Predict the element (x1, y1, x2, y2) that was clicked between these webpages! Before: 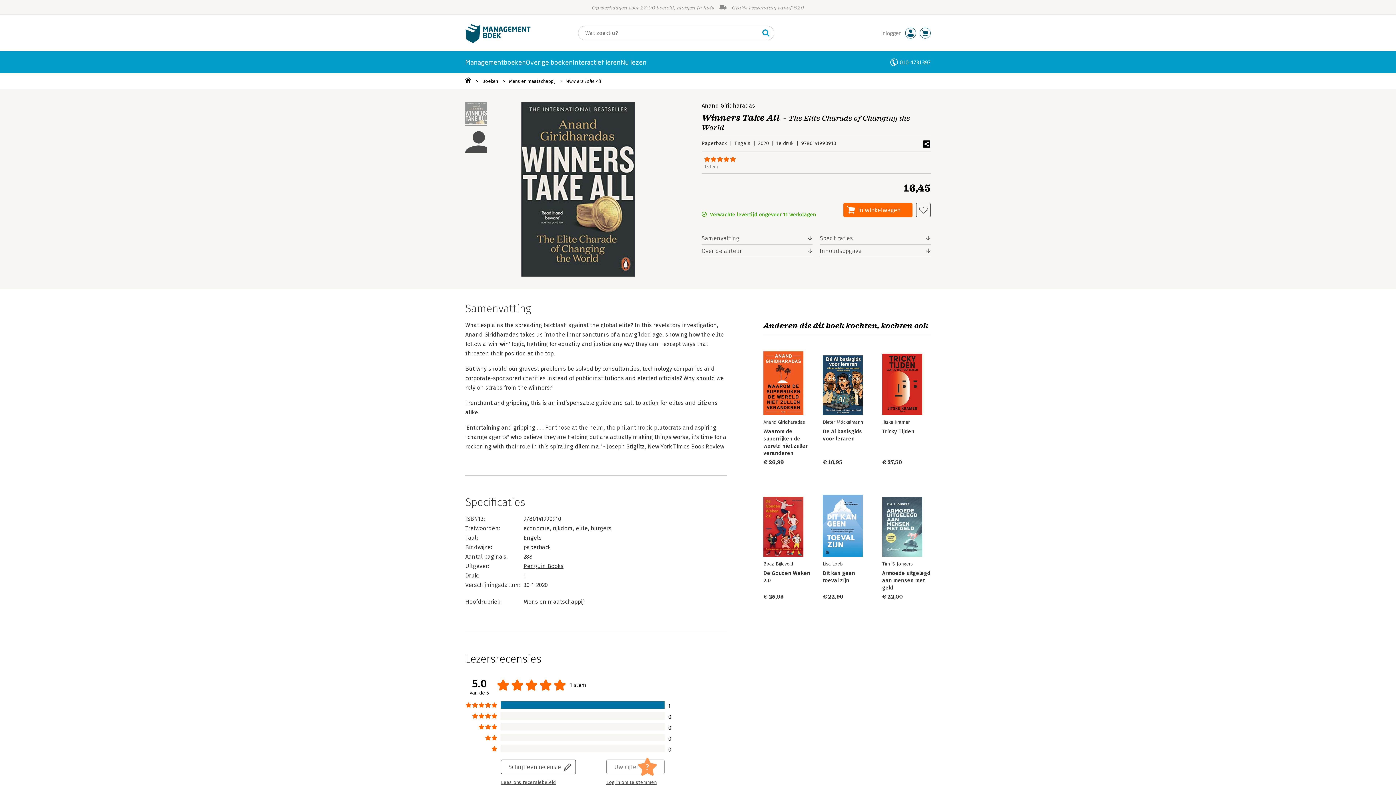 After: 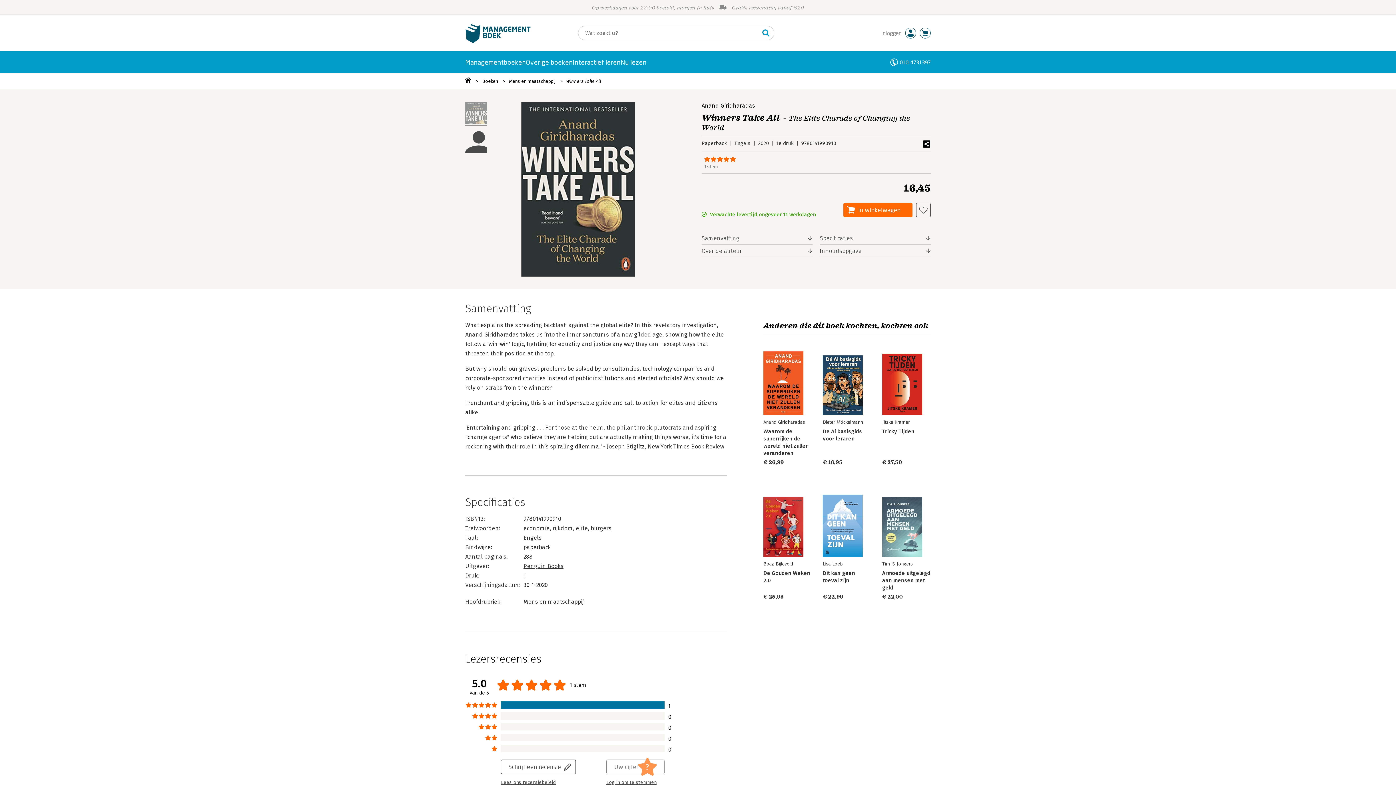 Action: bbox: (556, 73, 601, 89) label: Winners Take All